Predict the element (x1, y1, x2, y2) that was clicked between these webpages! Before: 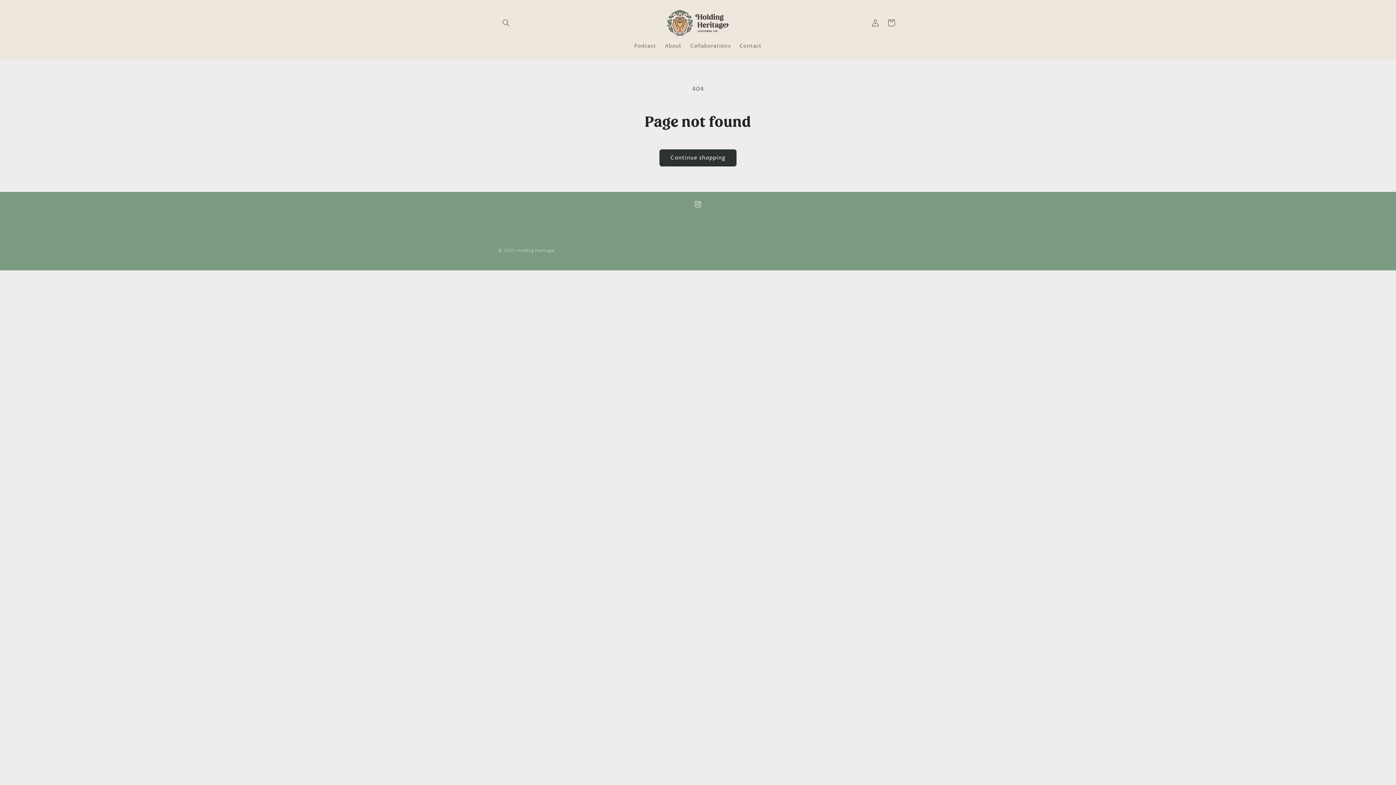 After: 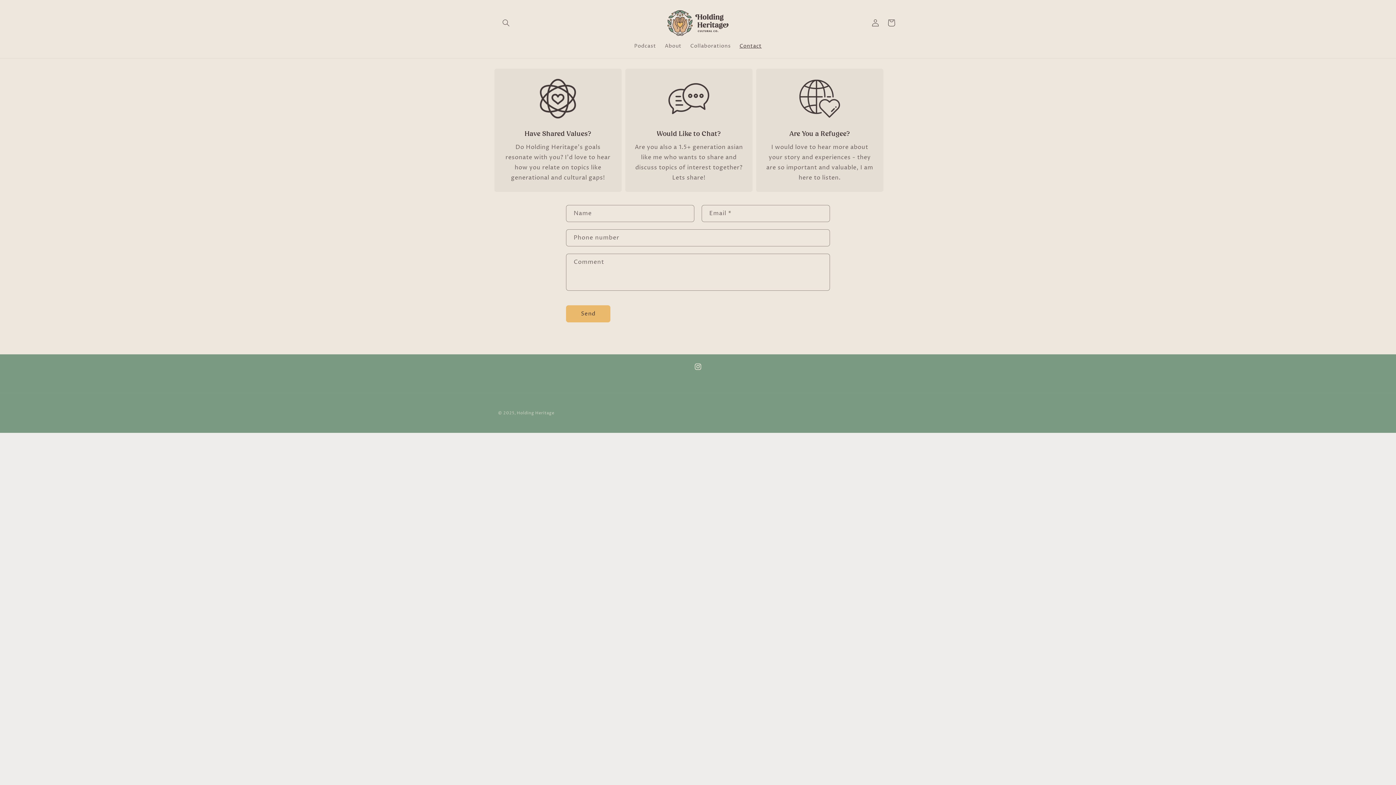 Action: label: Contact bbox: (735, 38, 766, 53)